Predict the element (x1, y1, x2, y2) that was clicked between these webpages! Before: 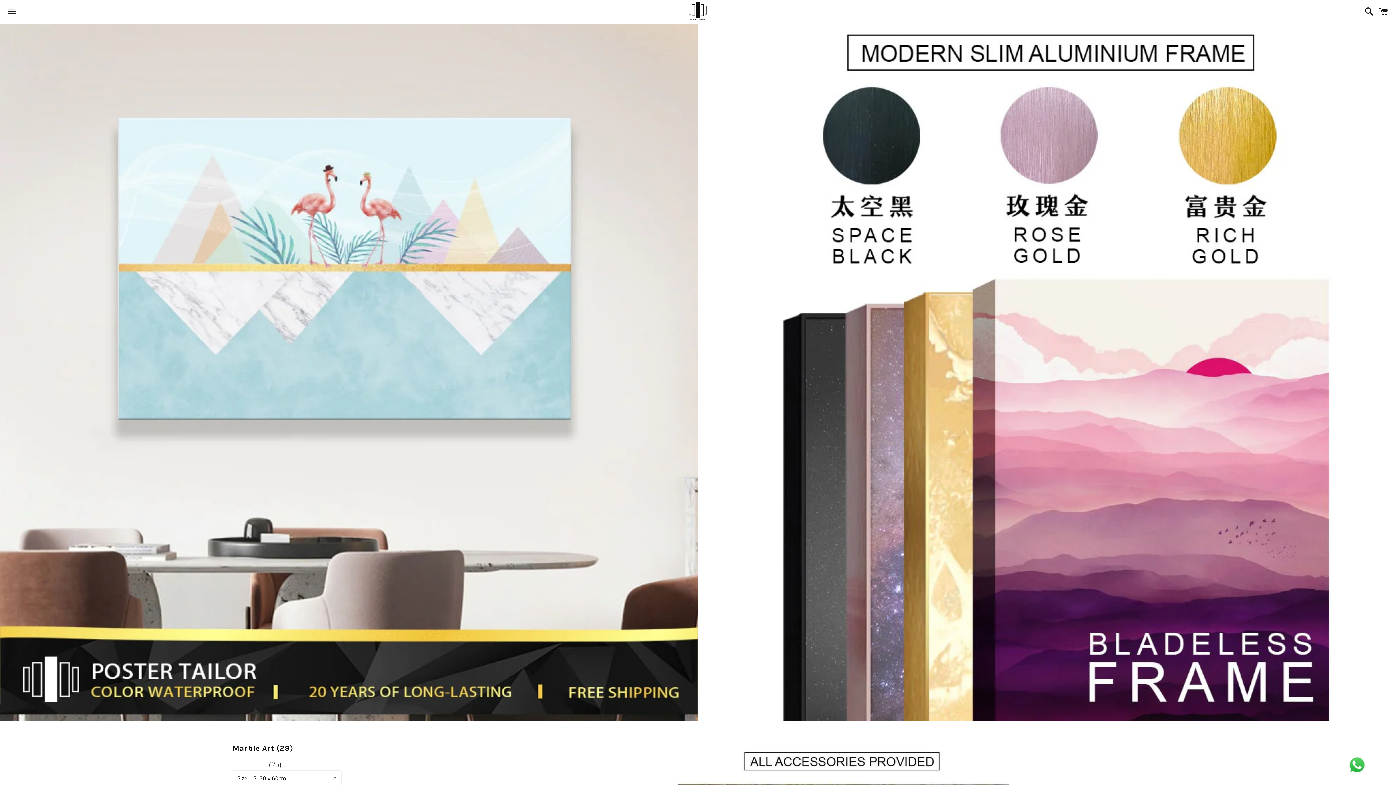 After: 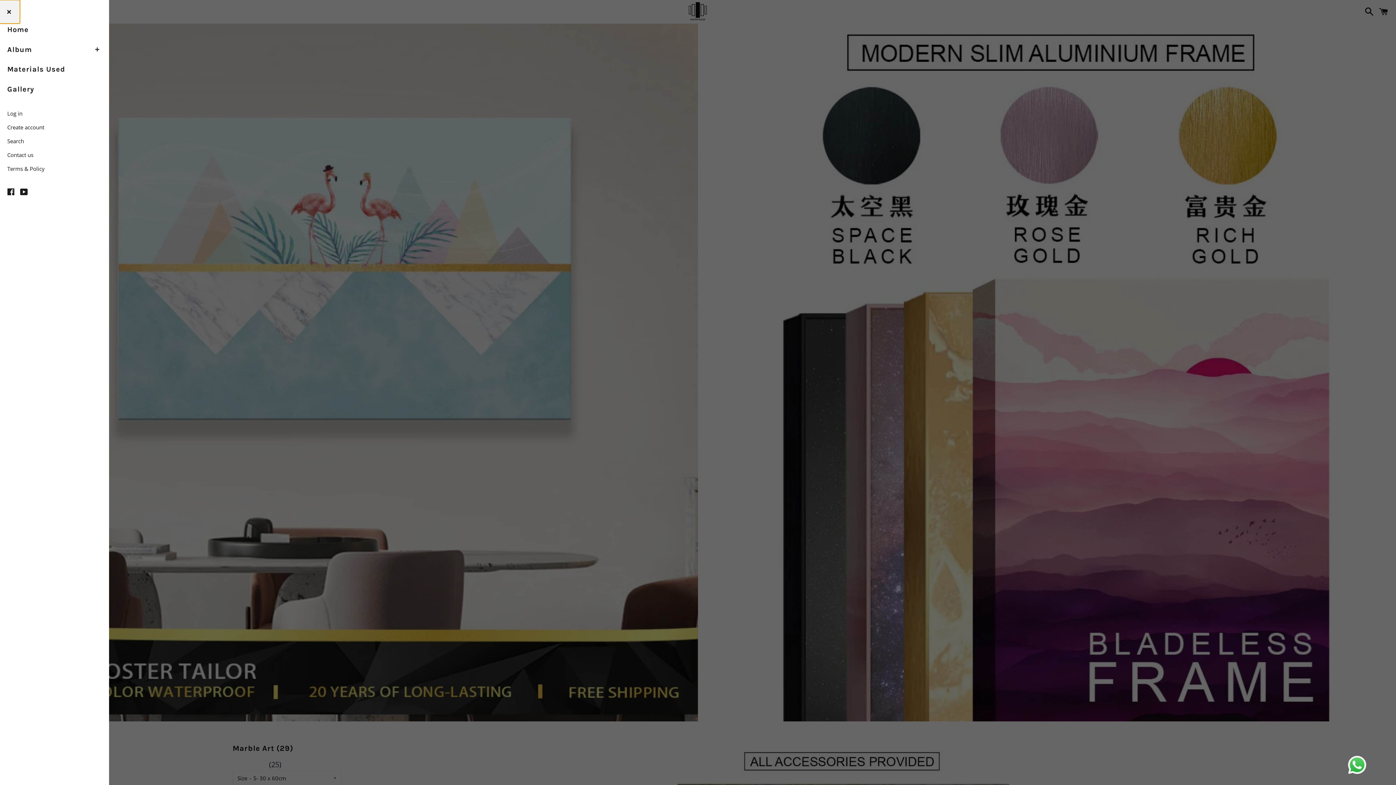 Action: label: Menu bbox: (3, 0, 20, 22)